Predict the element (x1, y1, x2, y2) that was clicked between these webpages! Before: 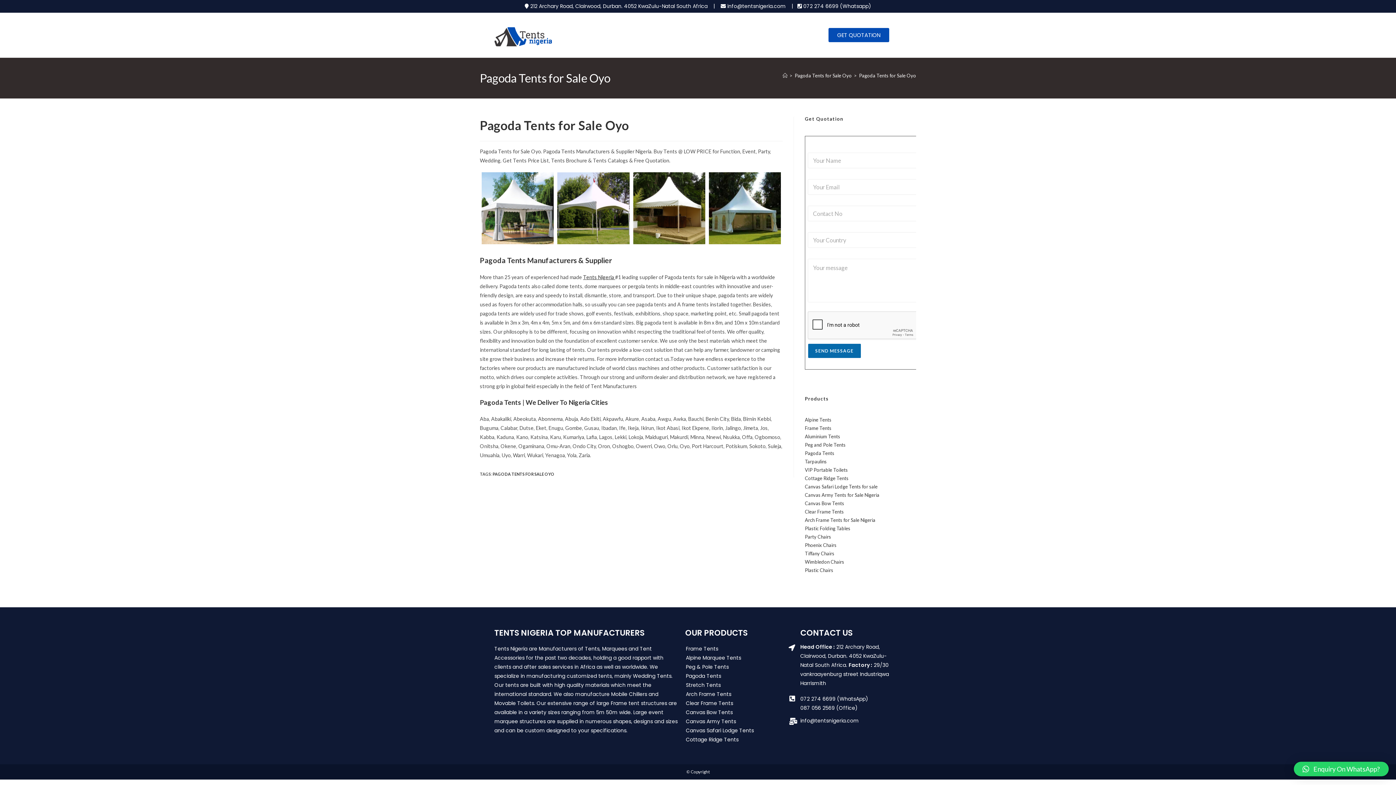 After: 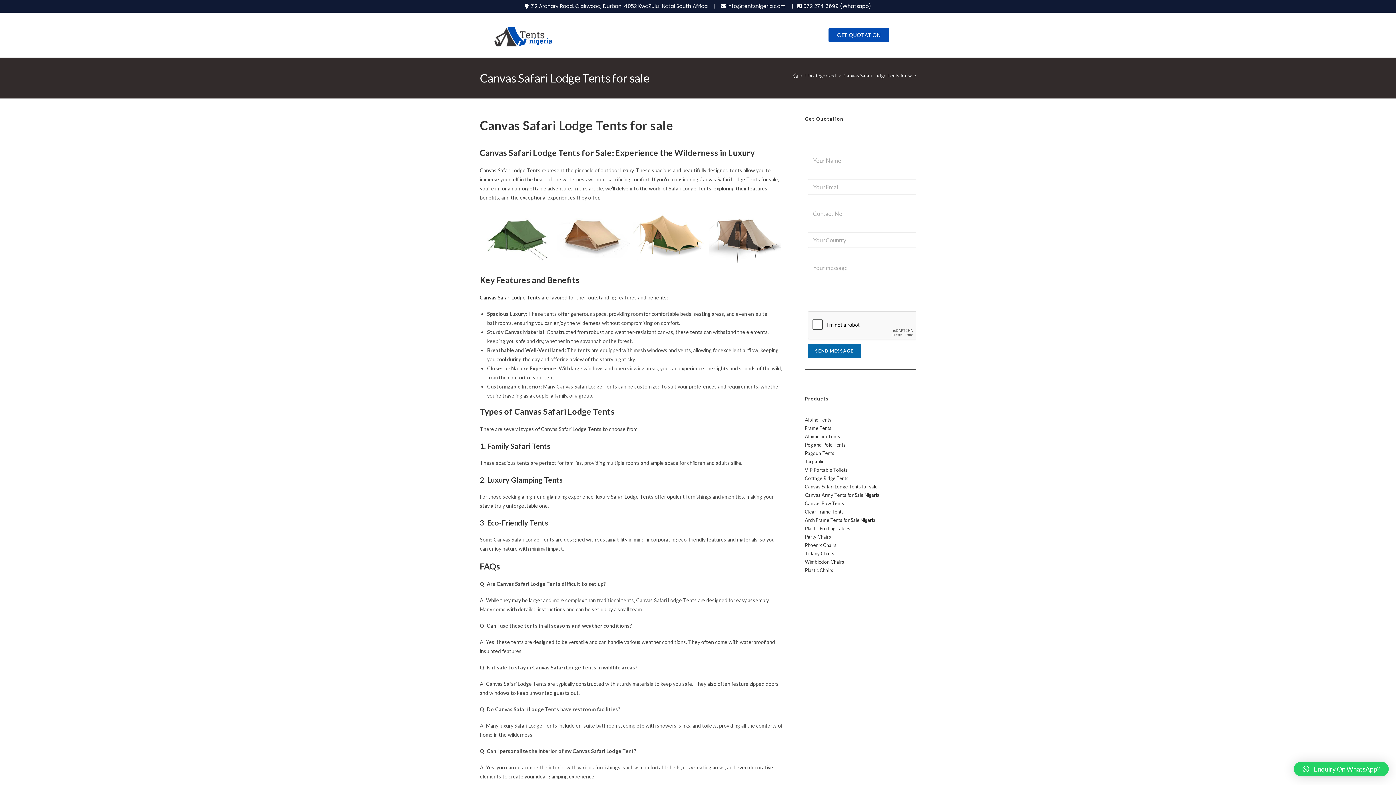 Action: label: Canvas Safari Lodge Tents bbox: (686, 727, 754, 734)